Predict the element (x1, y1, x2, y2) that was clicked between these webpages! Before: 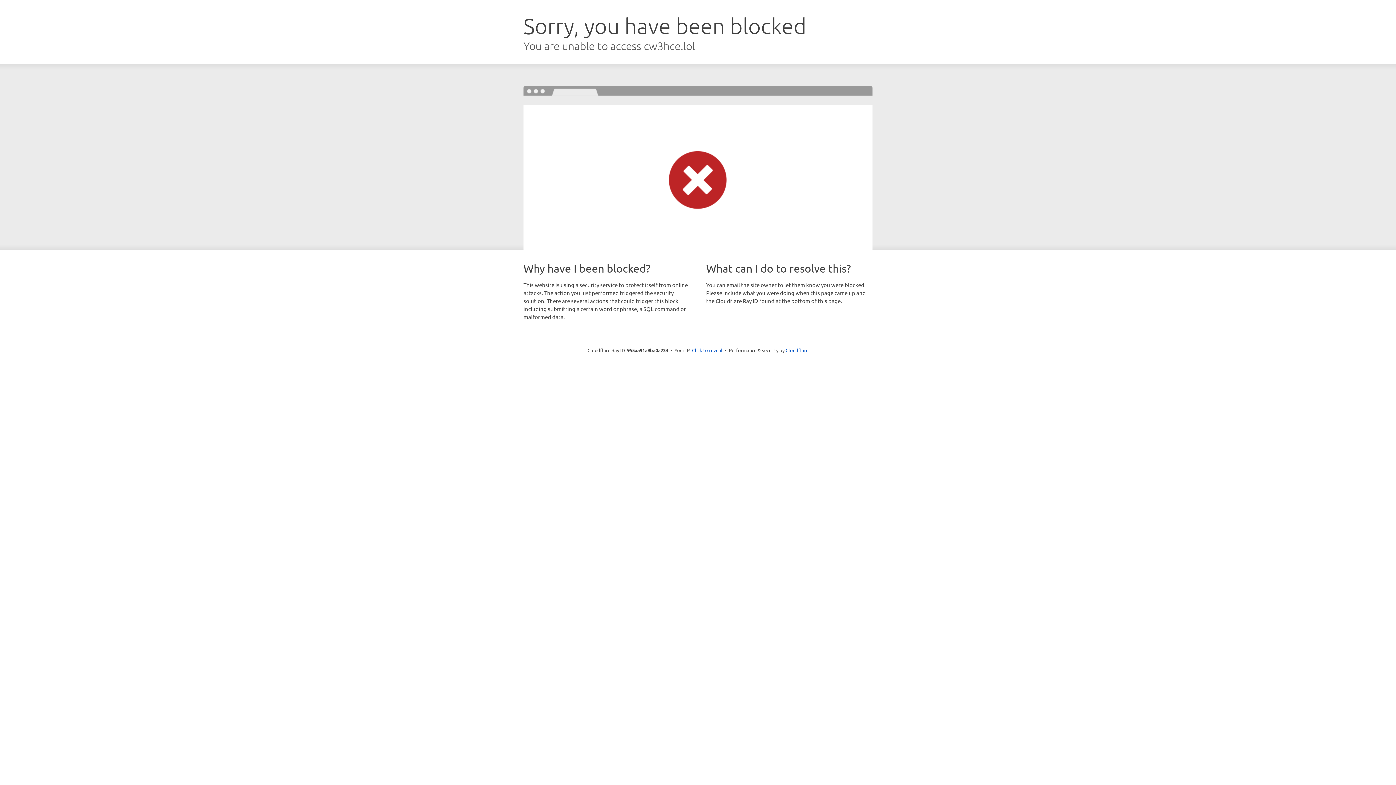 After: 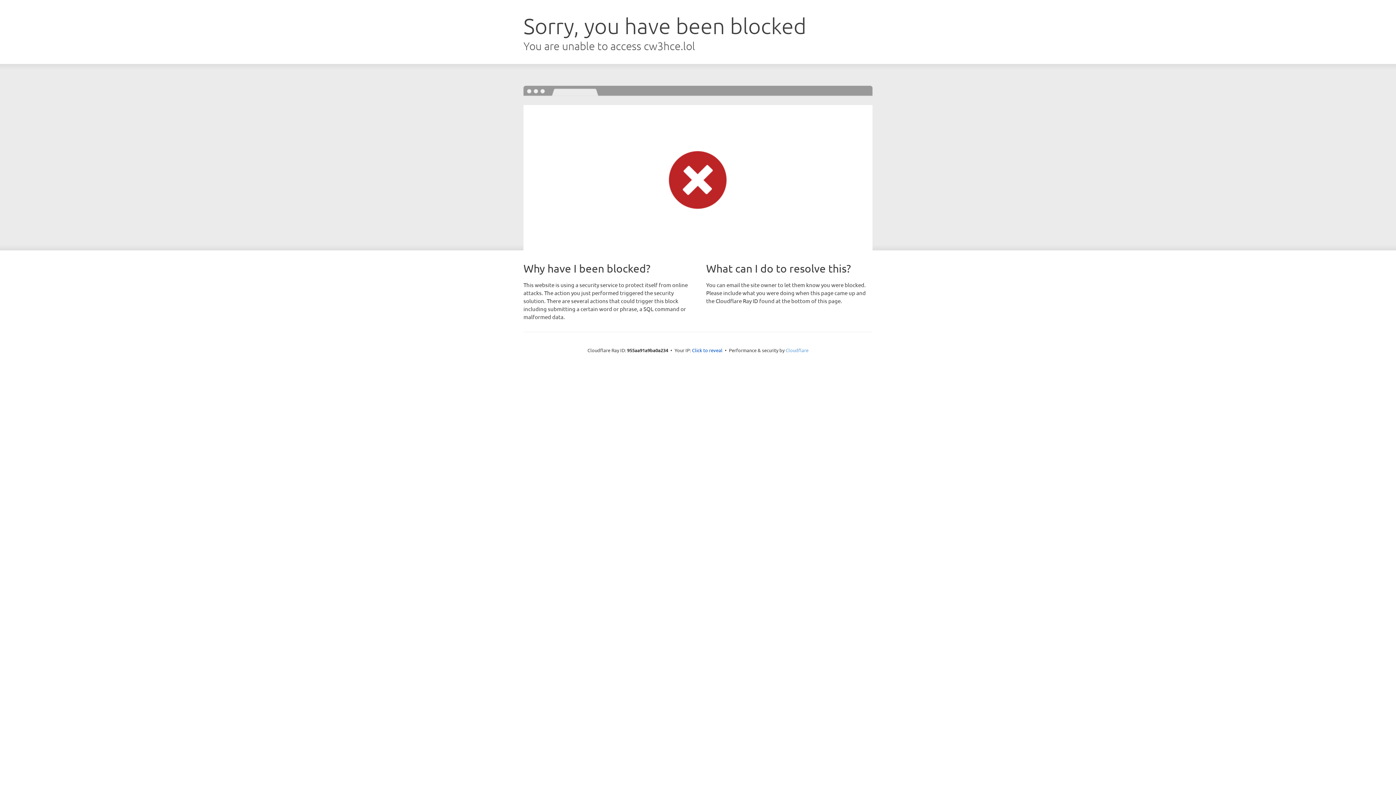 Action: label: Cloudflare bbox: (785, 347, 808, 353)